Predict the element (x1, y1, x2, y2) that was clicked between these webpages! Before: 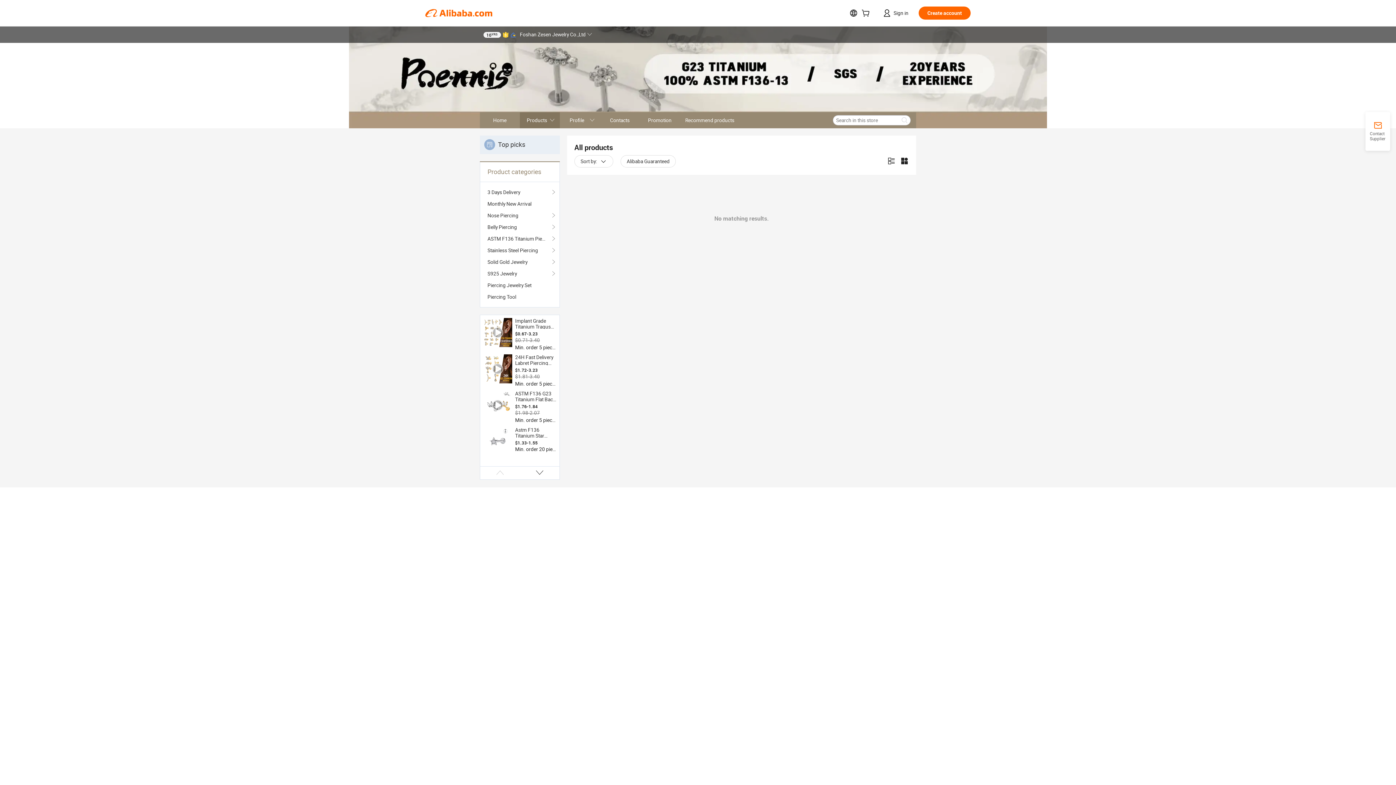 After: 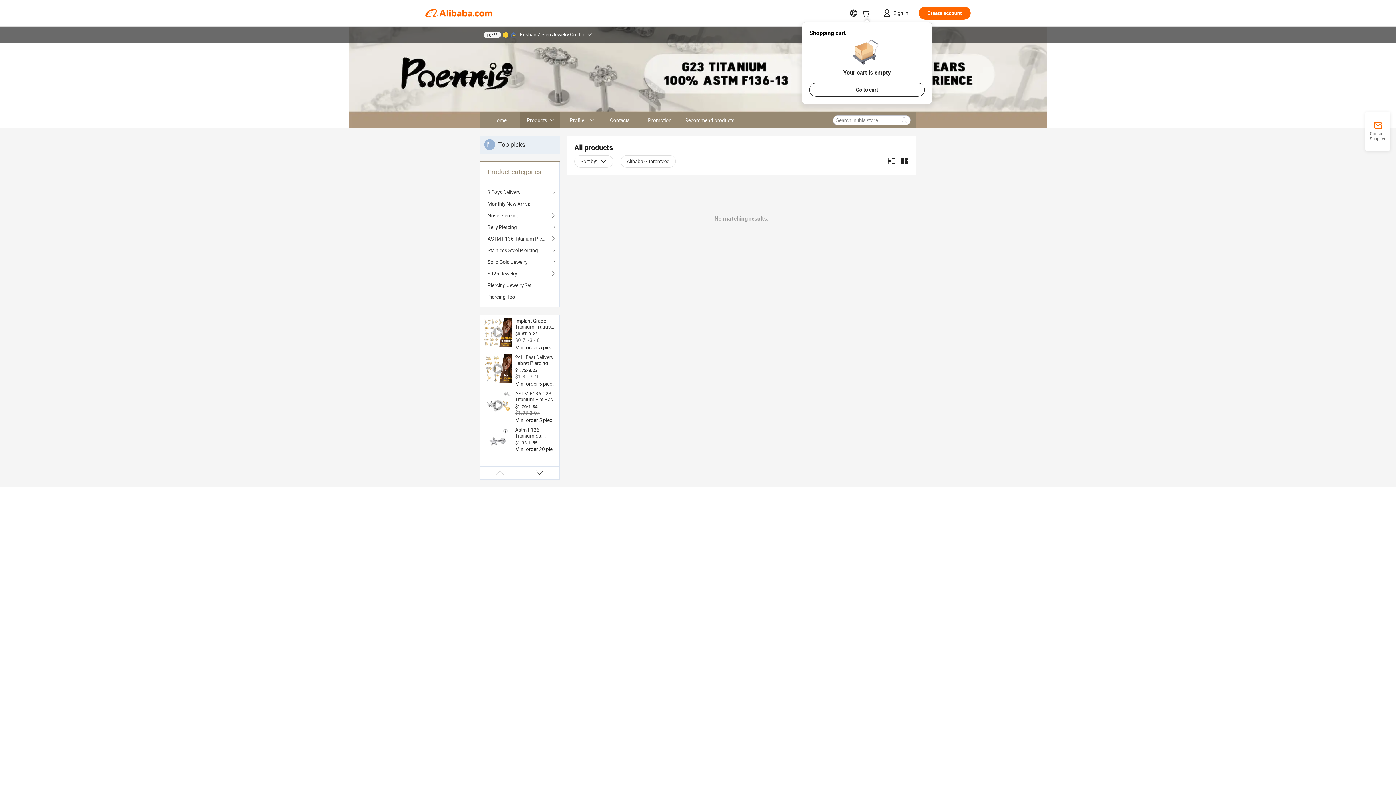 Action: bbox: (861, 11, 872, 17)